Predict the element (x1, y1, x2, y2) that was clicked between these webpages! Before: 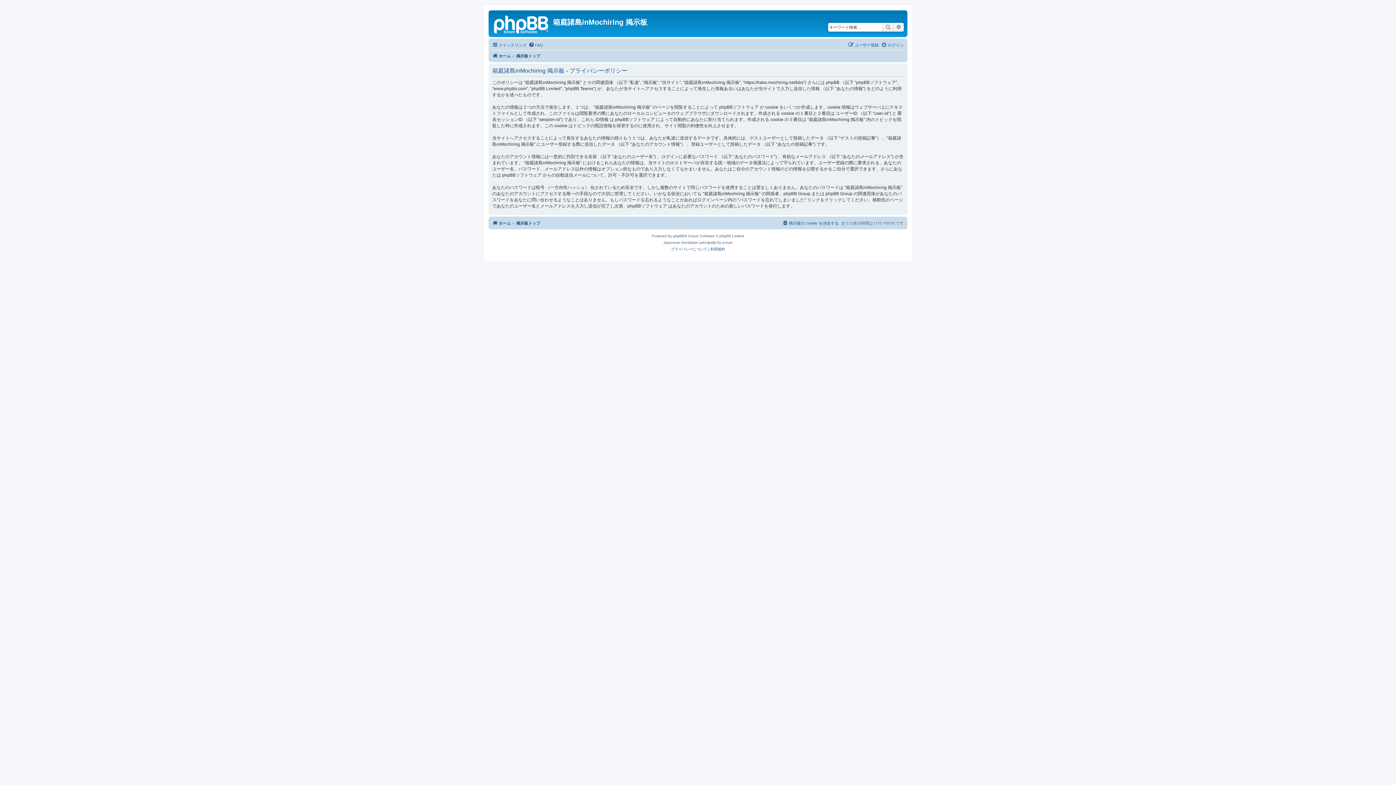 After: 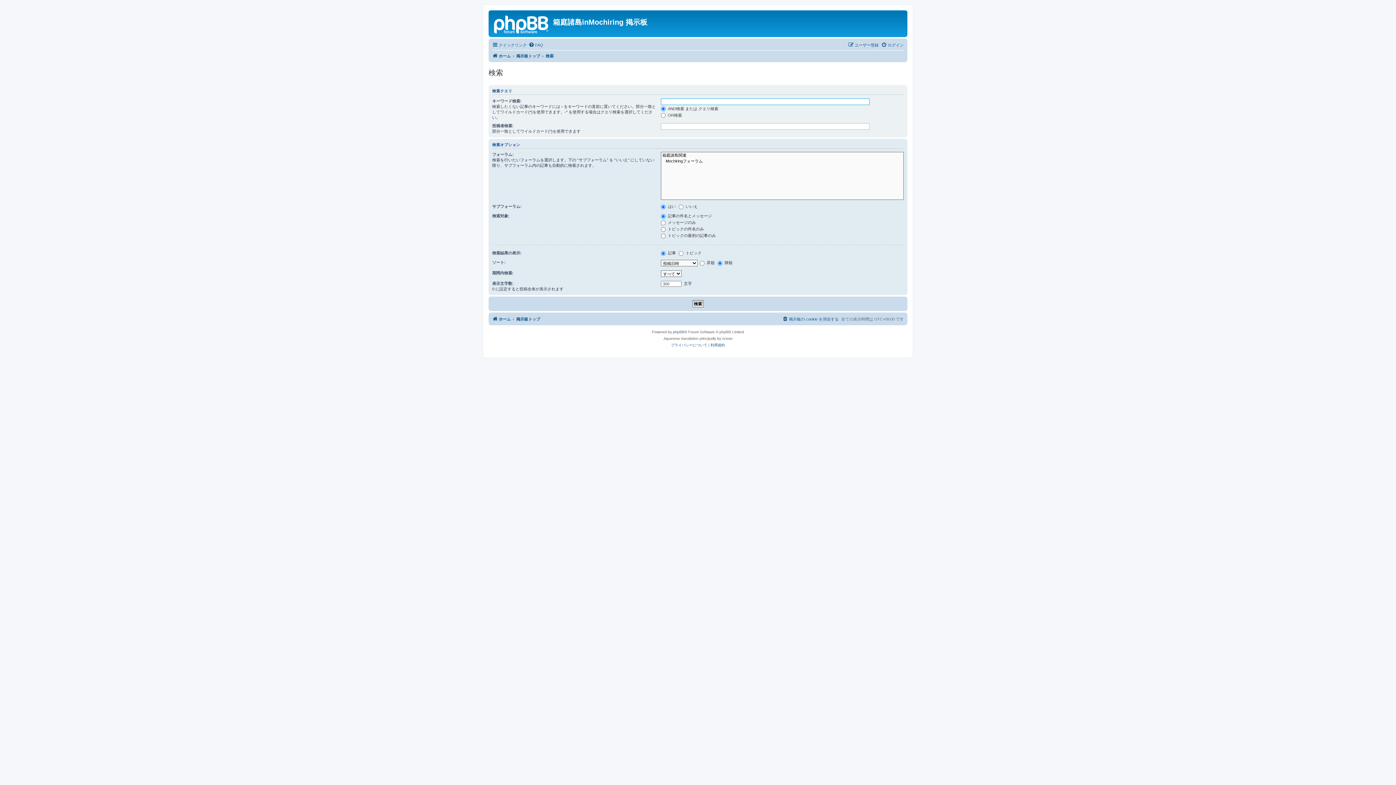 Action: label: 詳細検索 bbox: (893, 22, 904, 31)